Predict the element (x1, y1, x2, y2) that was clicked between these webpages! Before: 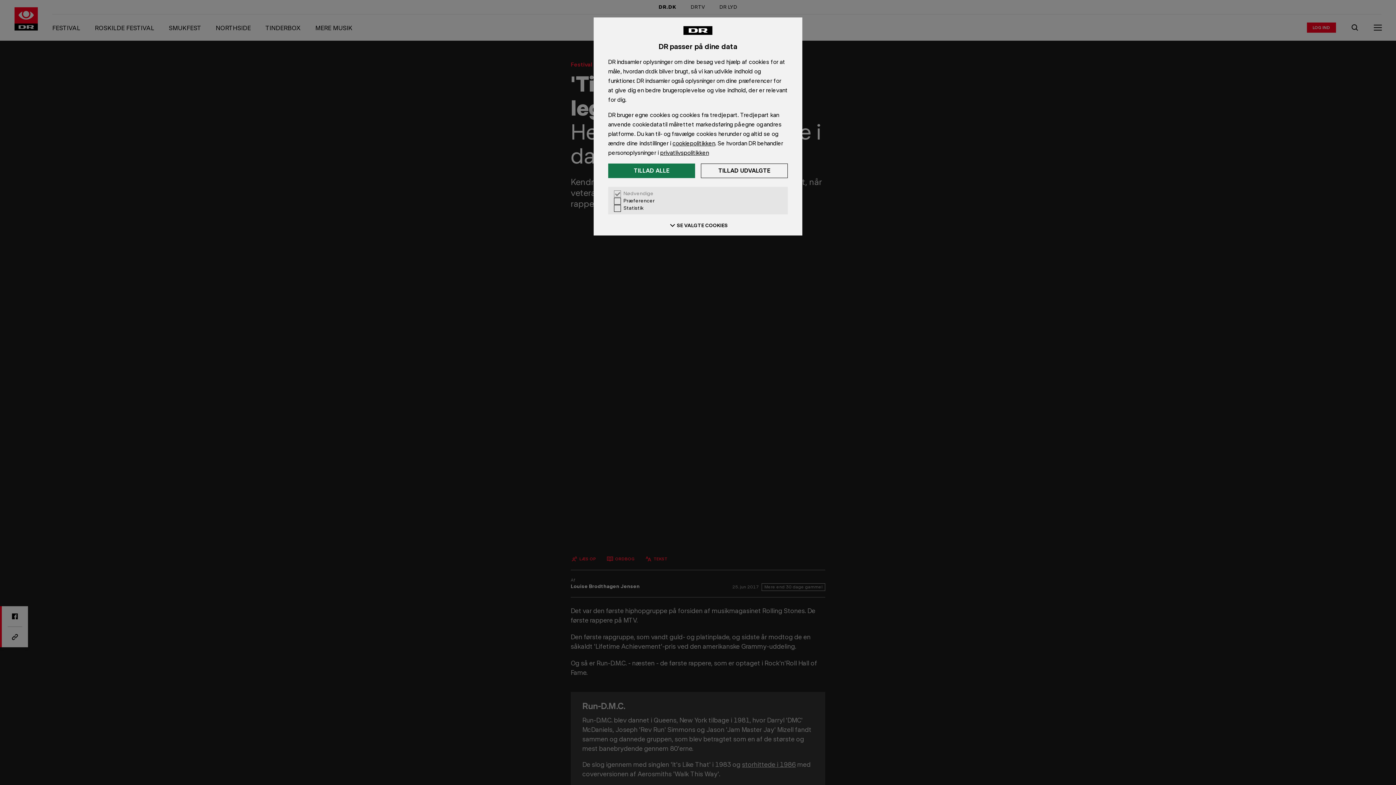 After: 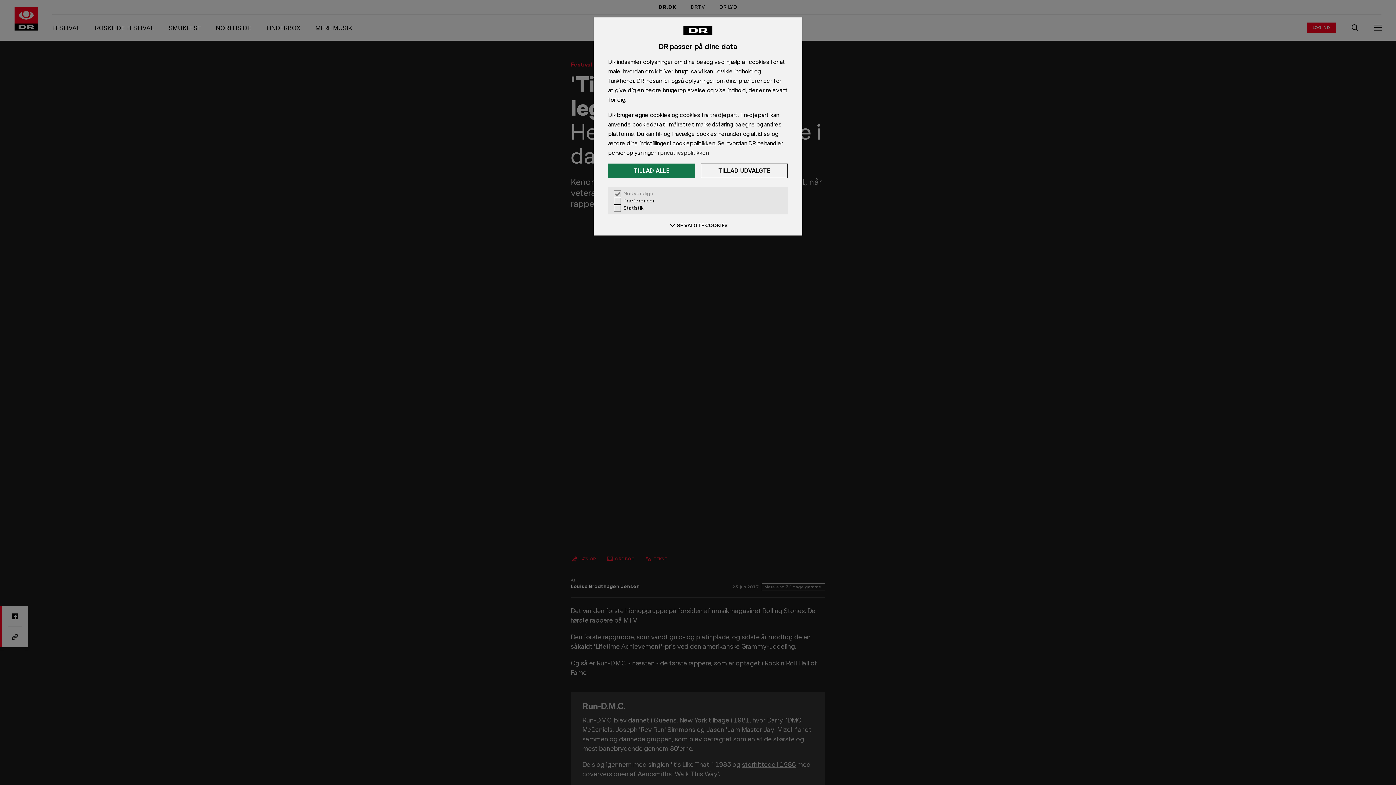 Action: bbox: (660, 149, 709, 156) label: privatlivspolitikken